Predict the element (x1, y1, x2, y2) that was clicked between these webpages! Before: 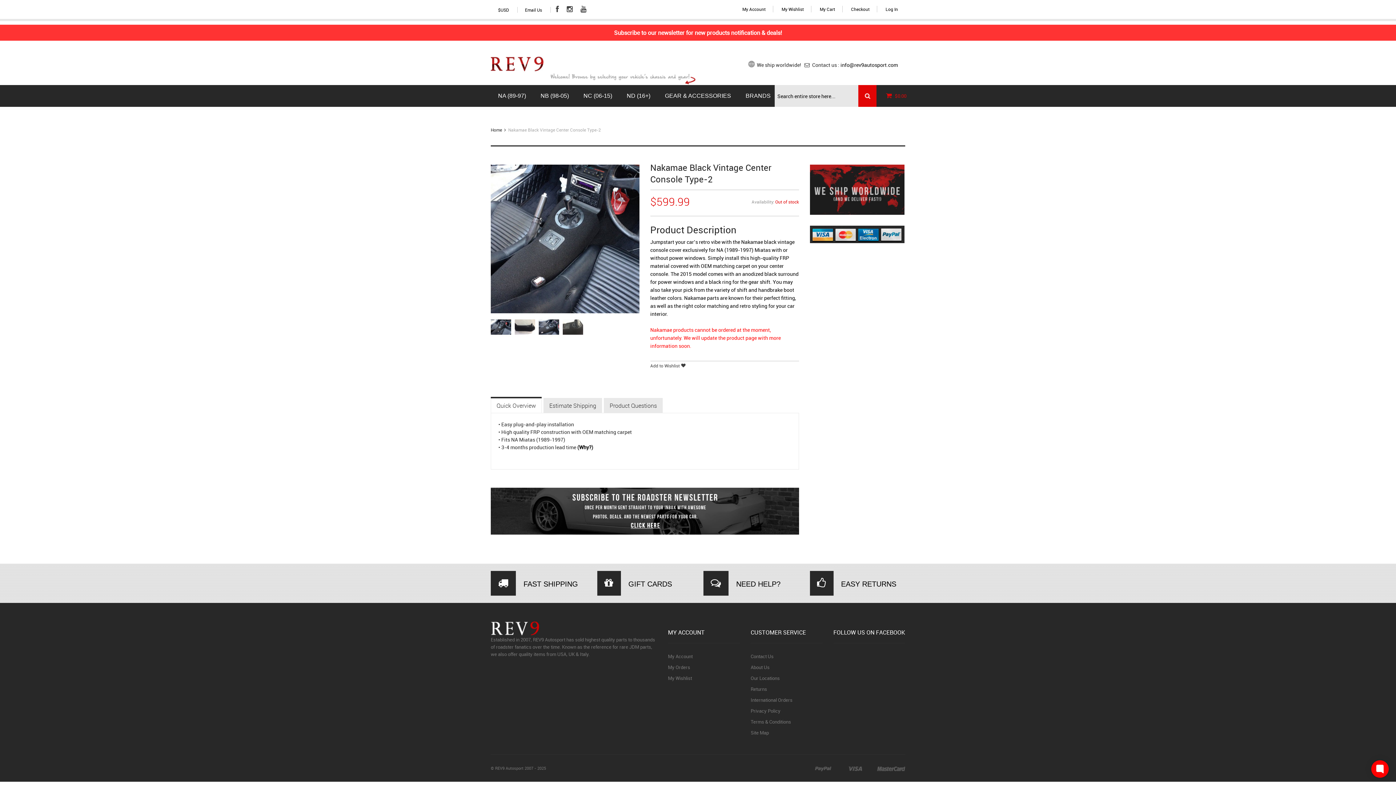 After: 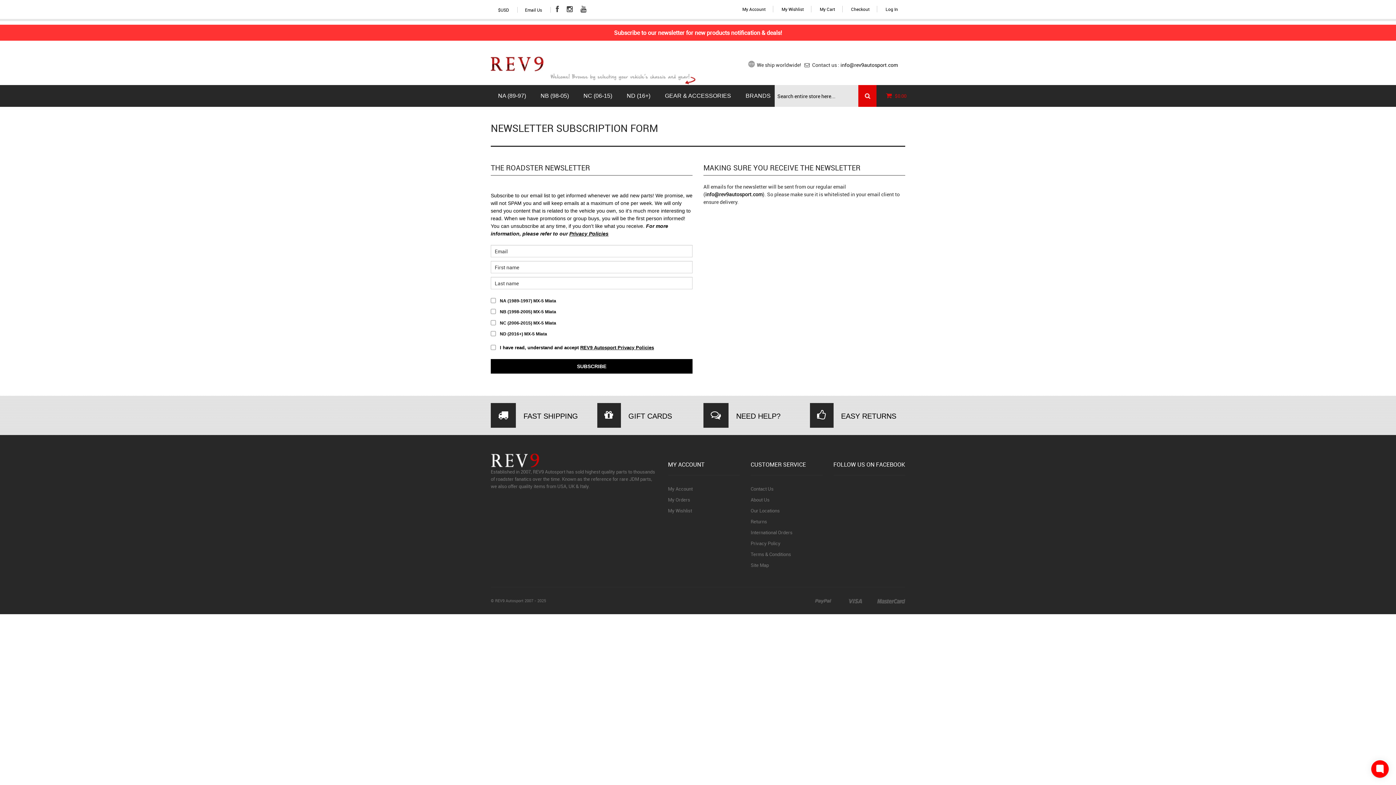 Action: bbox: (614, 28, 782, 36) label: Subscribe to our newsletter for new products notification & deals!